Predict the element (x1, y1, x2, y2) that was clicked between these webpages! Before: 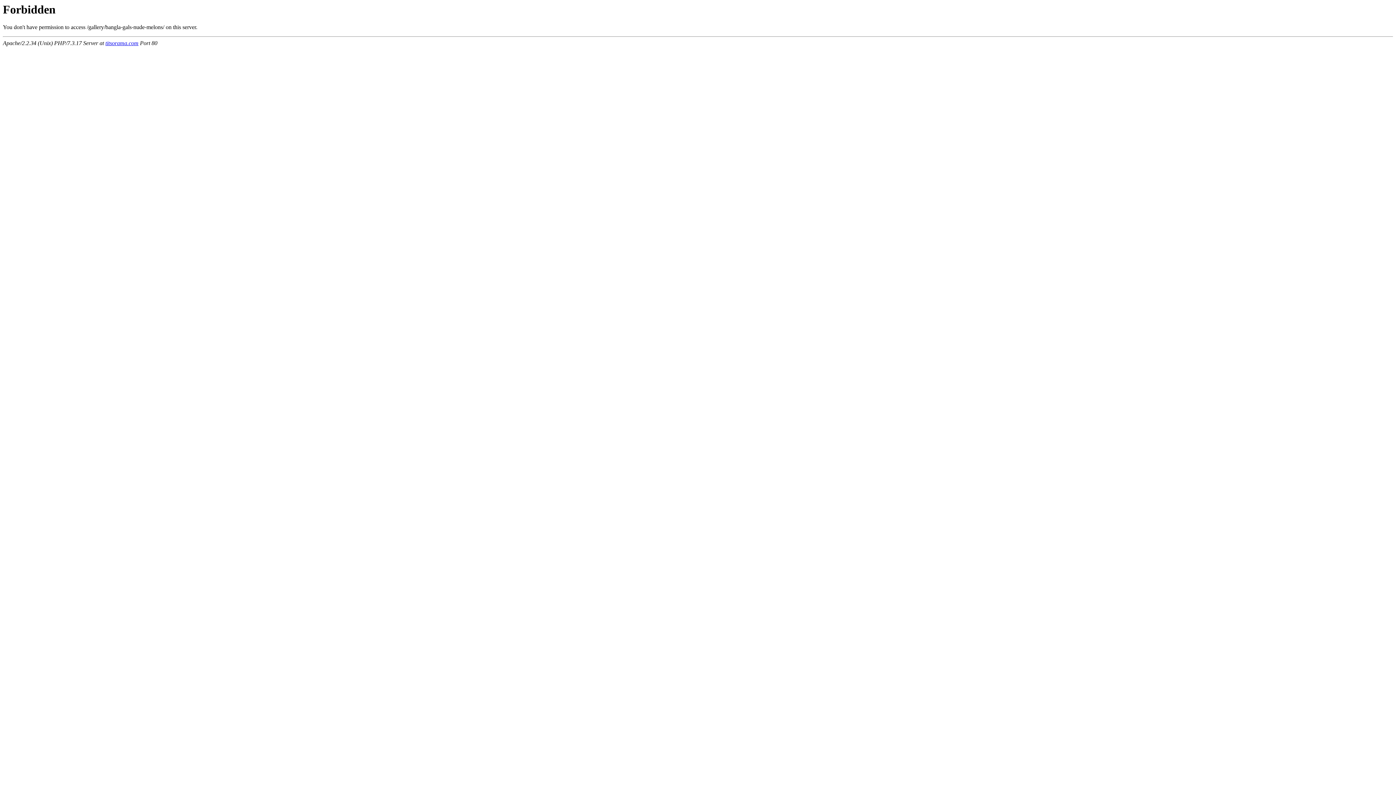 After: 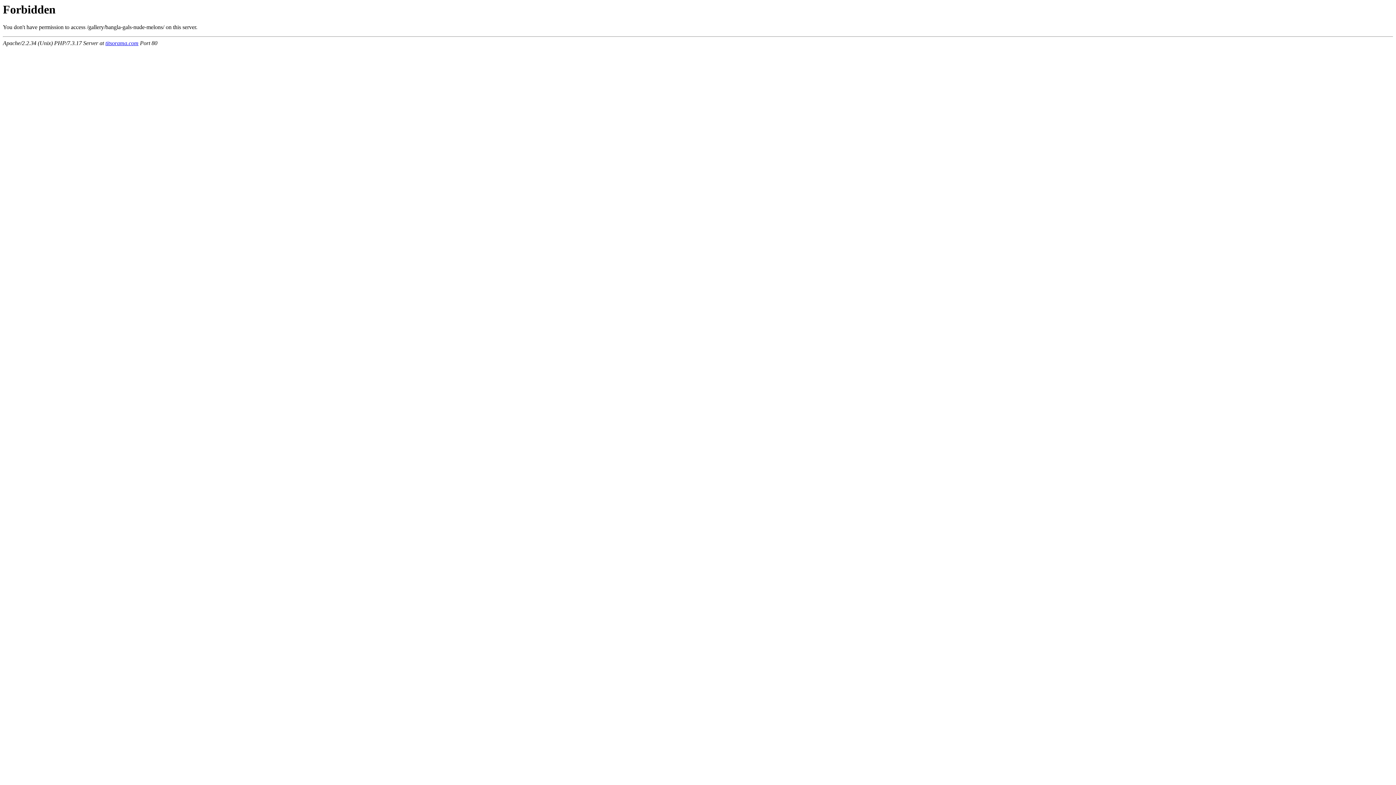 Action: label: titsorama.com bbox: (105, 40, 138, 46)